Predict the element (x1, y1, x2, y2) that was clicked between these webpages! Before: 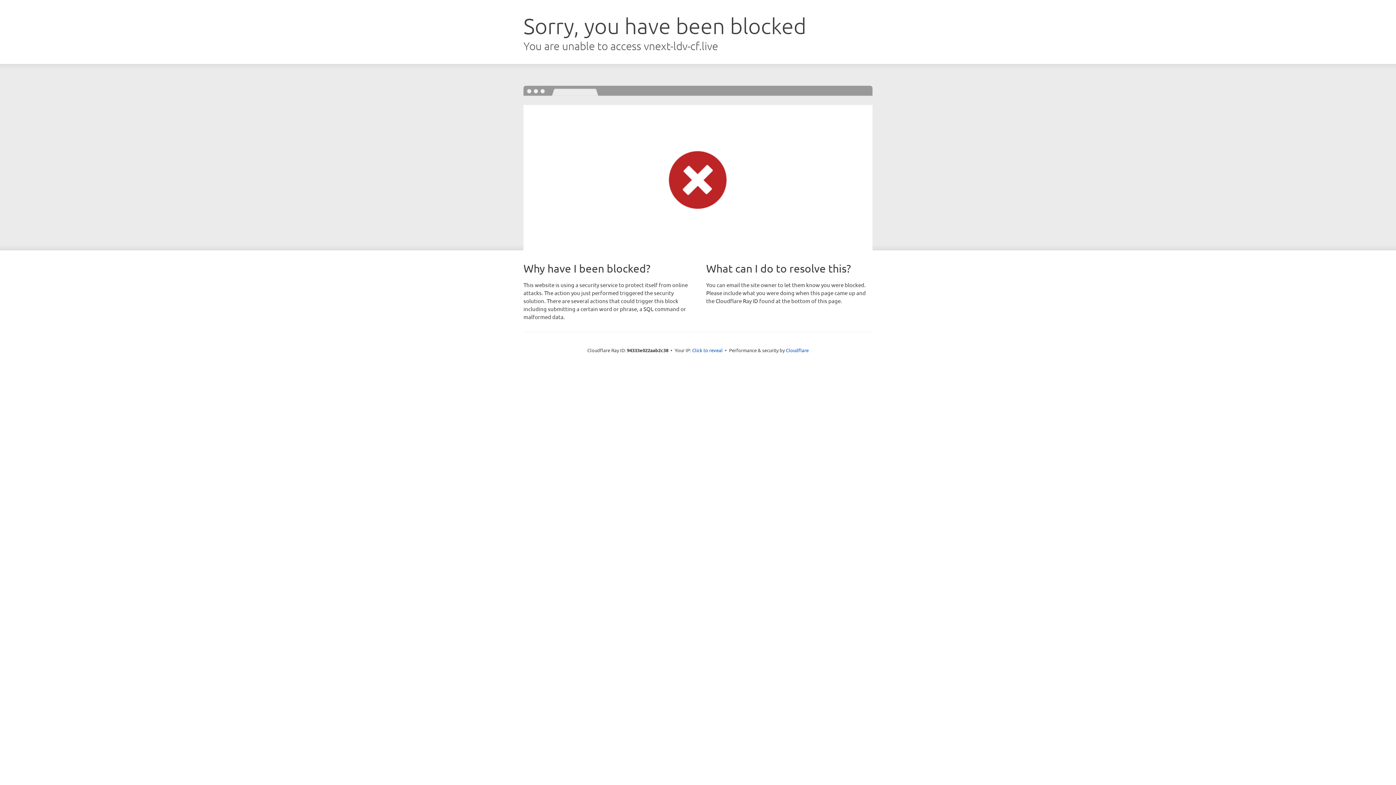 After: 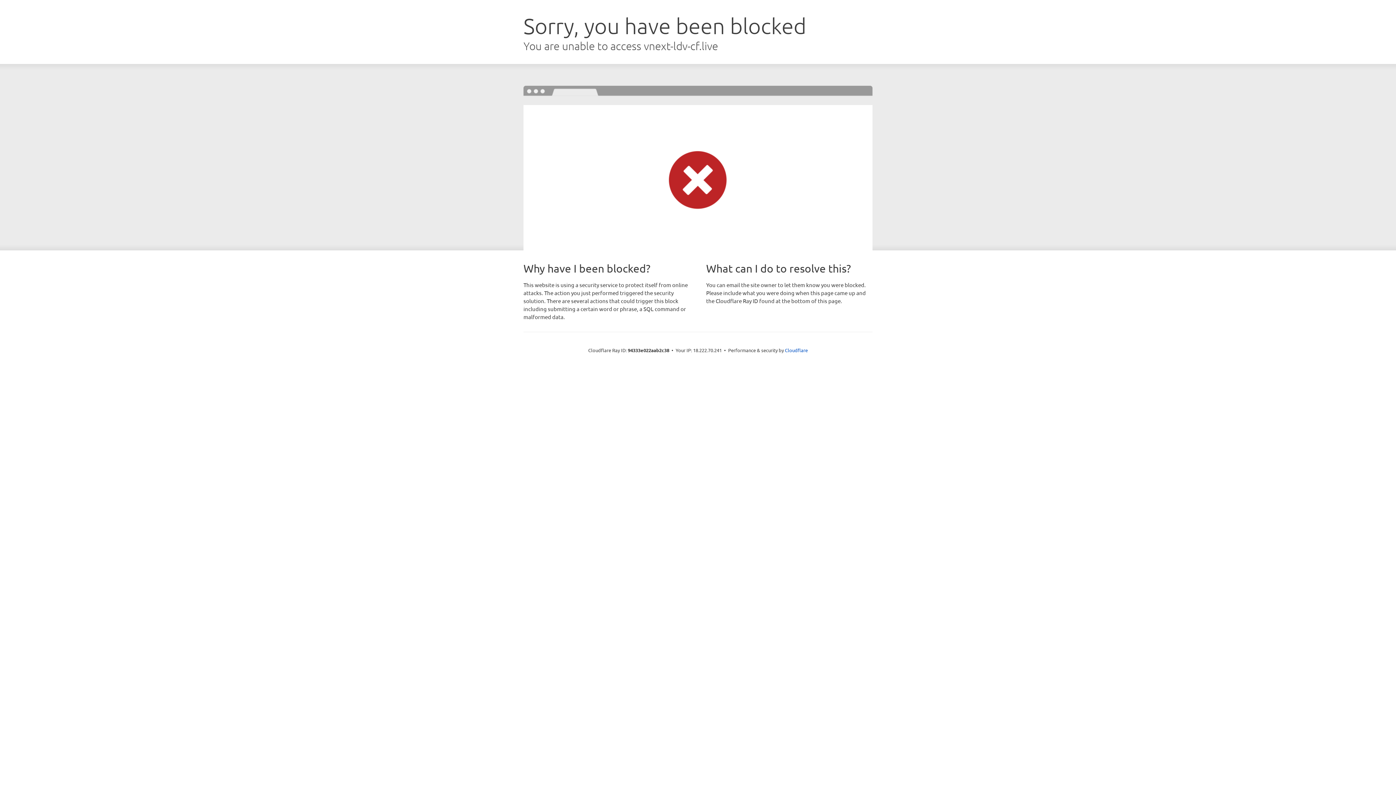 Action: label: Click to reveal bbox: (692, 346, 722, 353)